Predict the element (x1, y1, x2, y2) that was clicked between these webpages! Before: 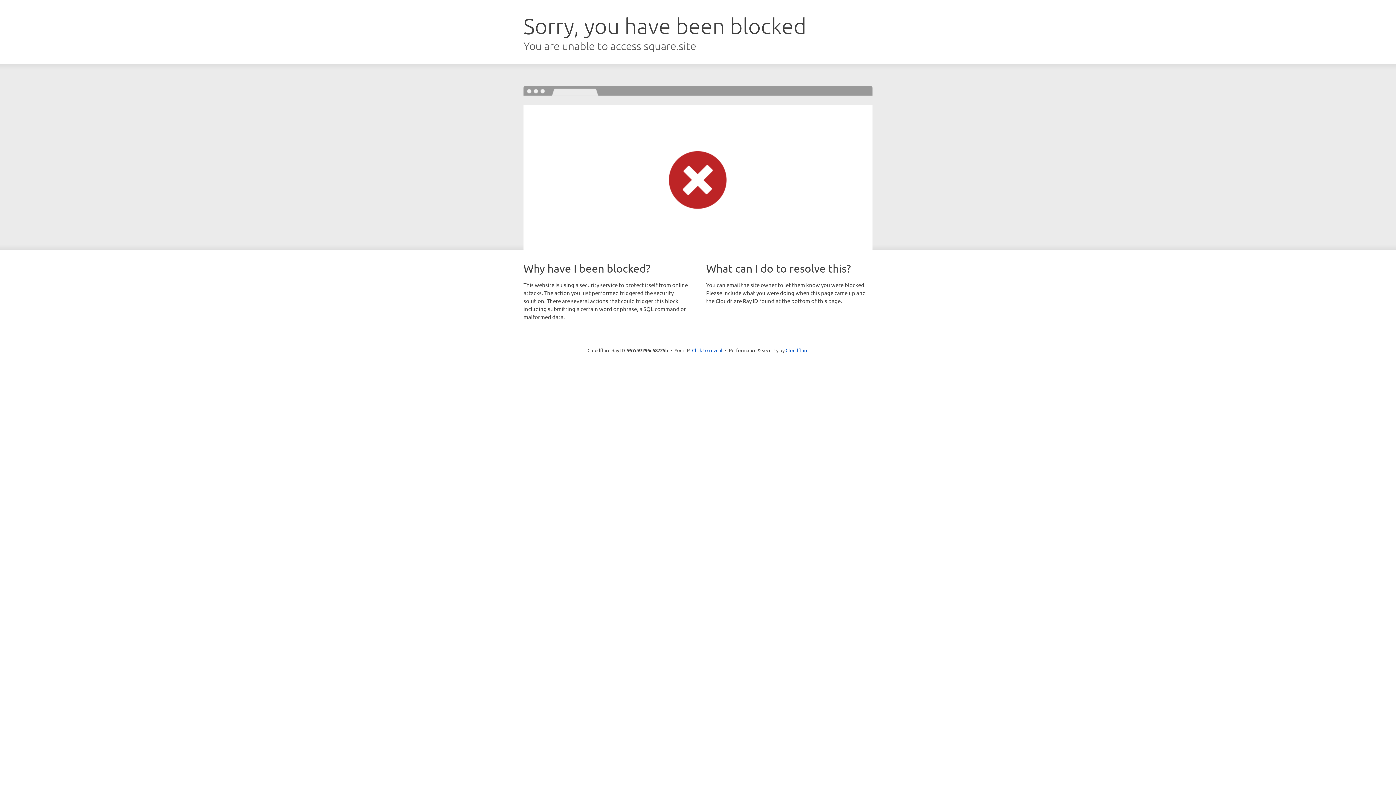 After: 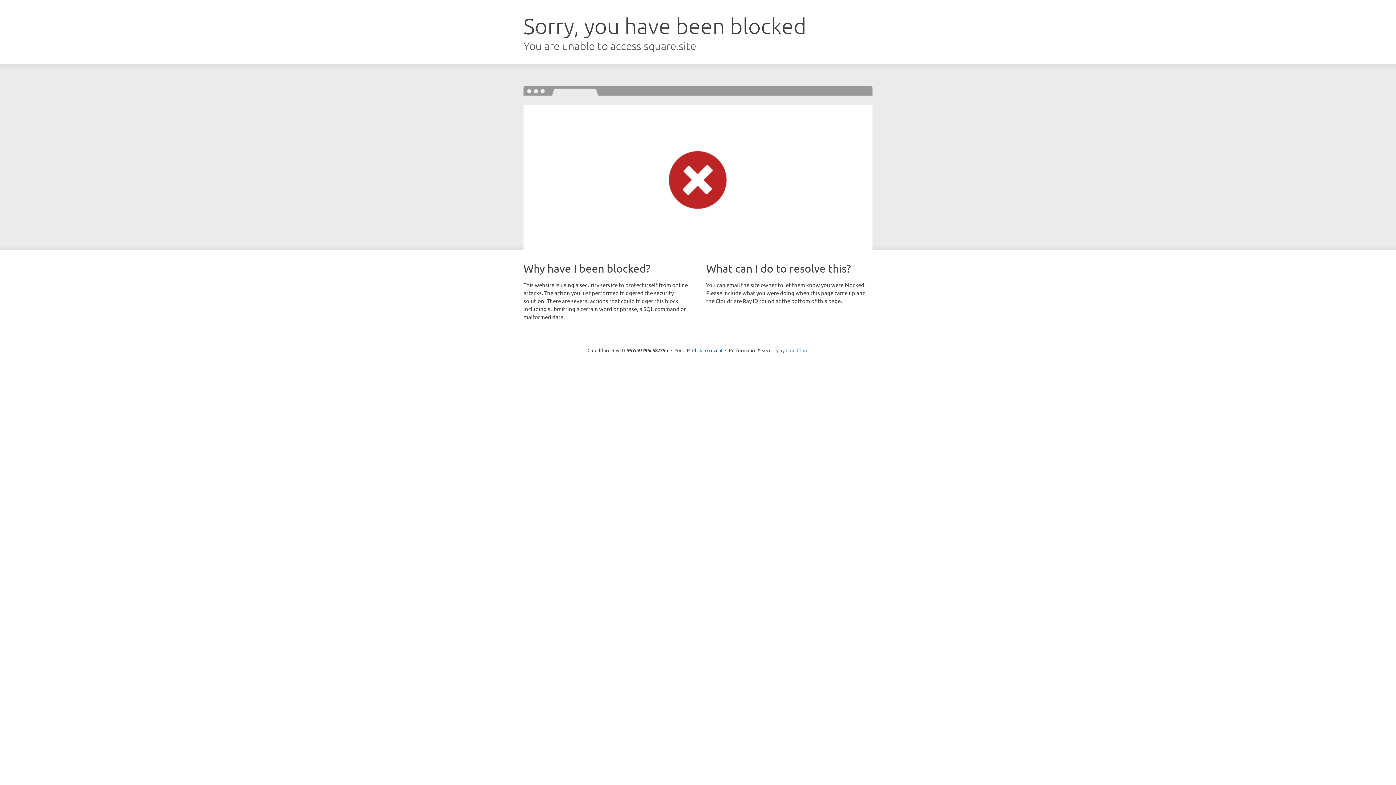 Action: label: Cloudflare bbox: (785, 347, 808, 353)